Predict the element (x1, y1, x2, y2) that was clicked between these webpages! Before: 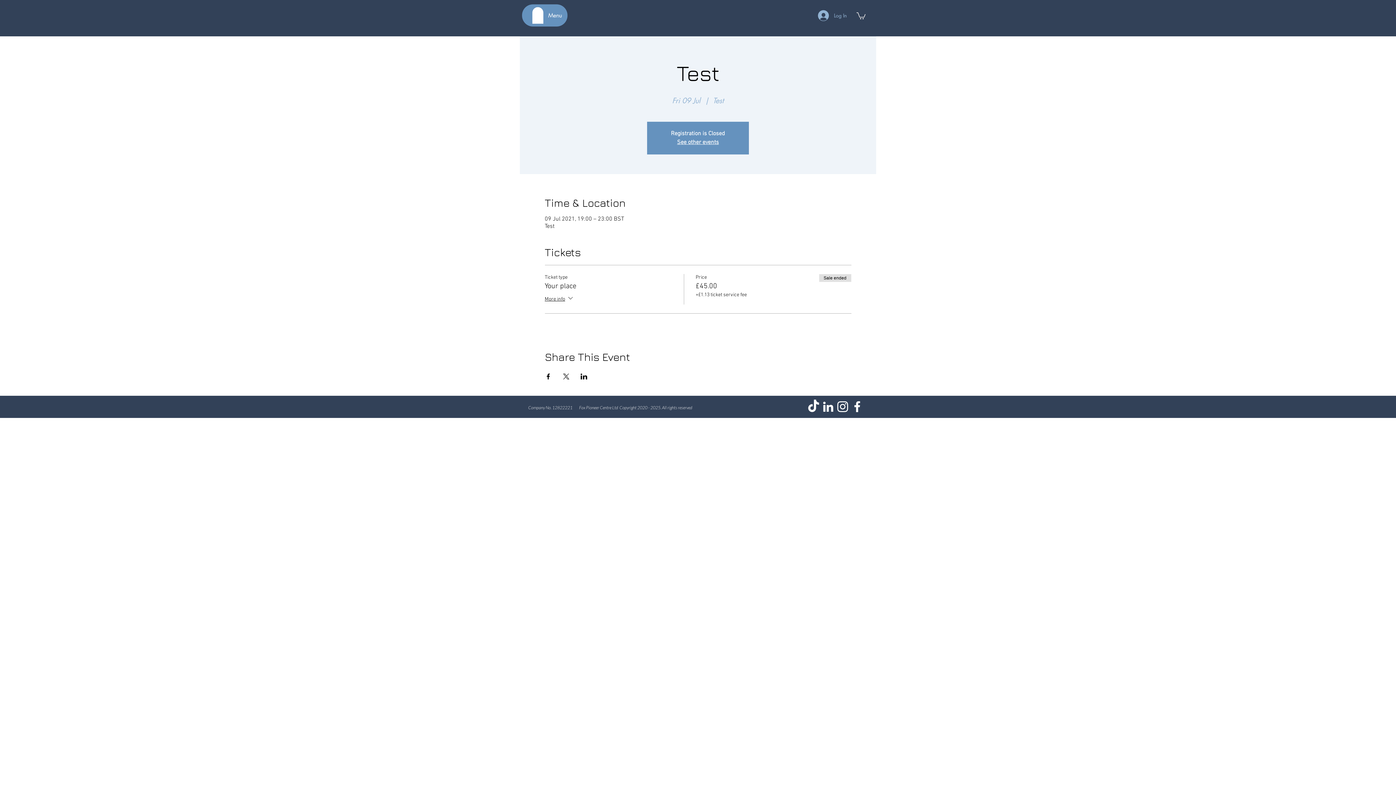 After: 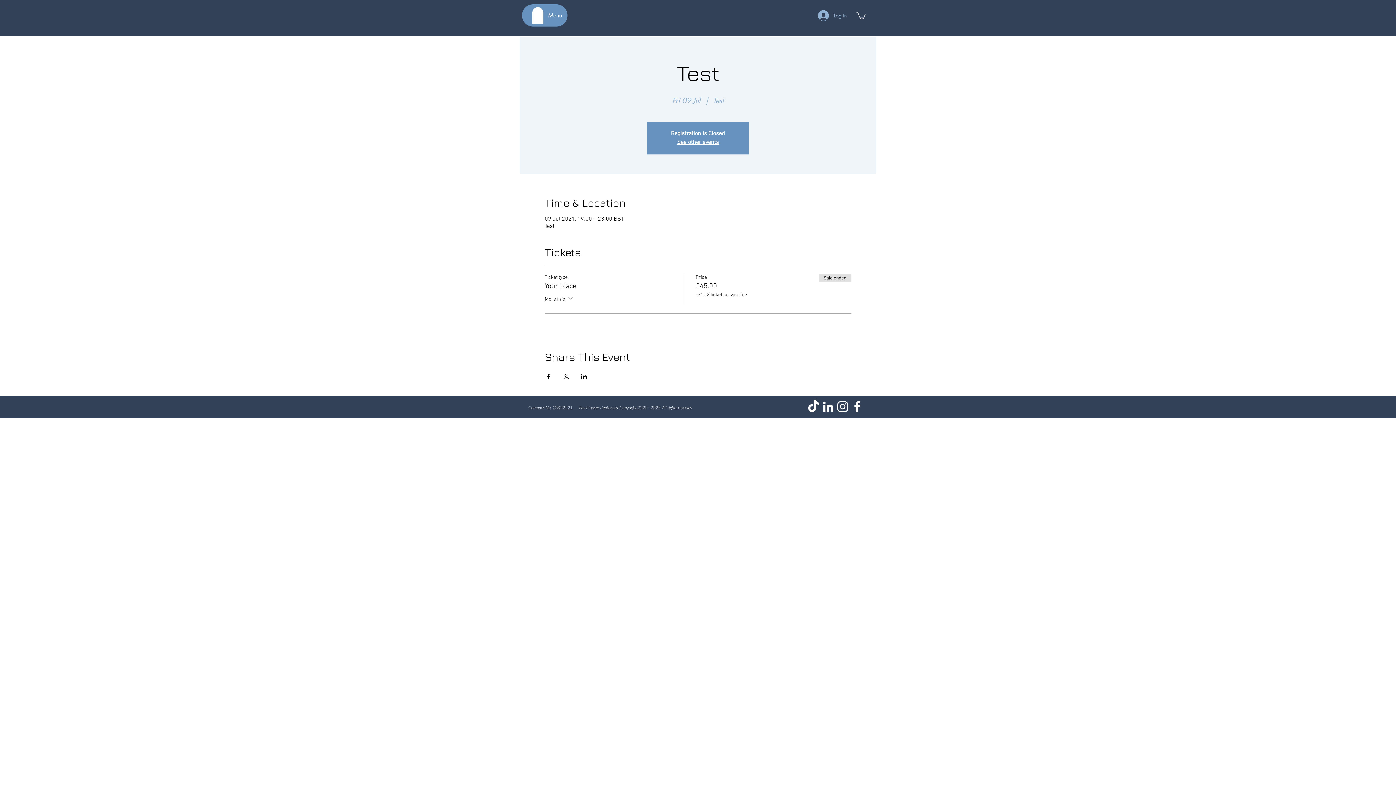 Action: label: Instagram bbox: (835, 399, 850, 414)